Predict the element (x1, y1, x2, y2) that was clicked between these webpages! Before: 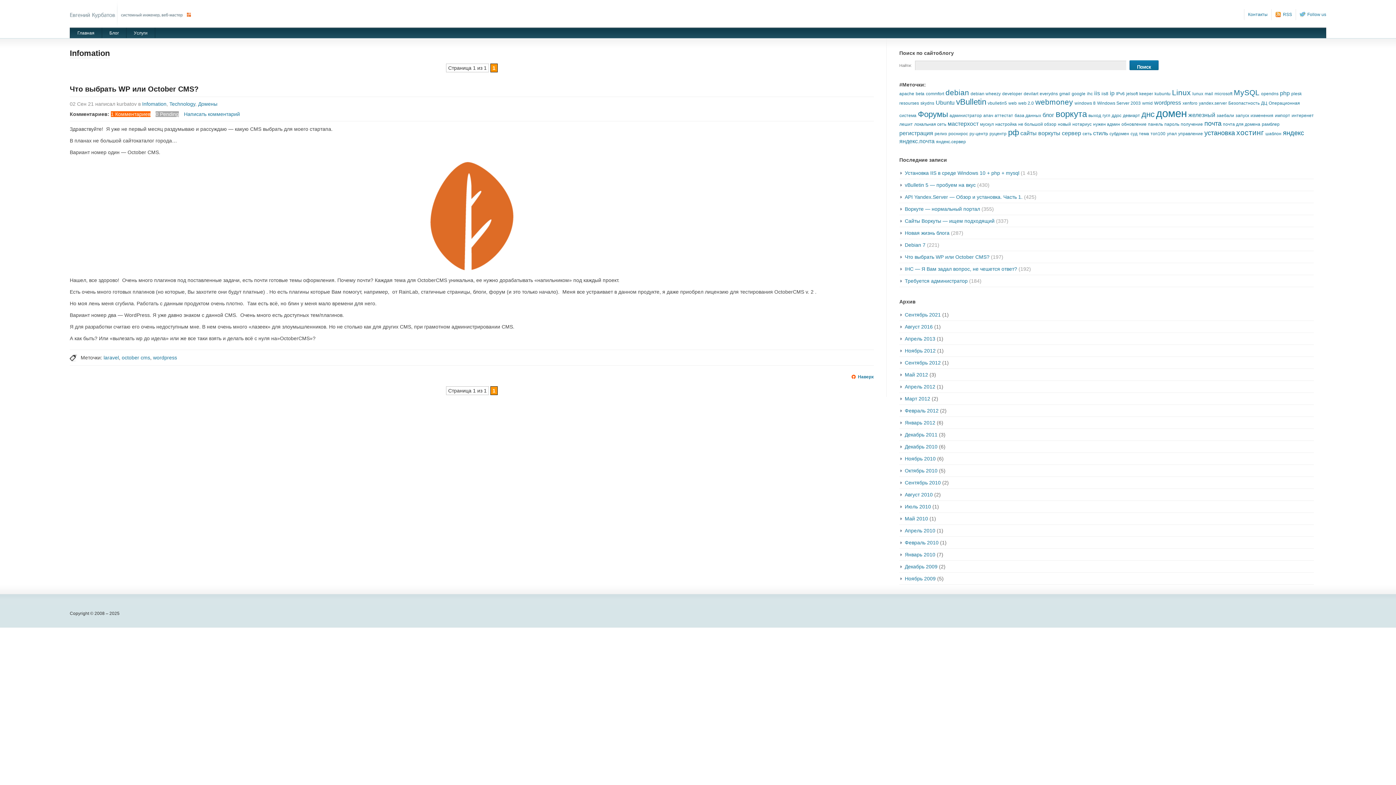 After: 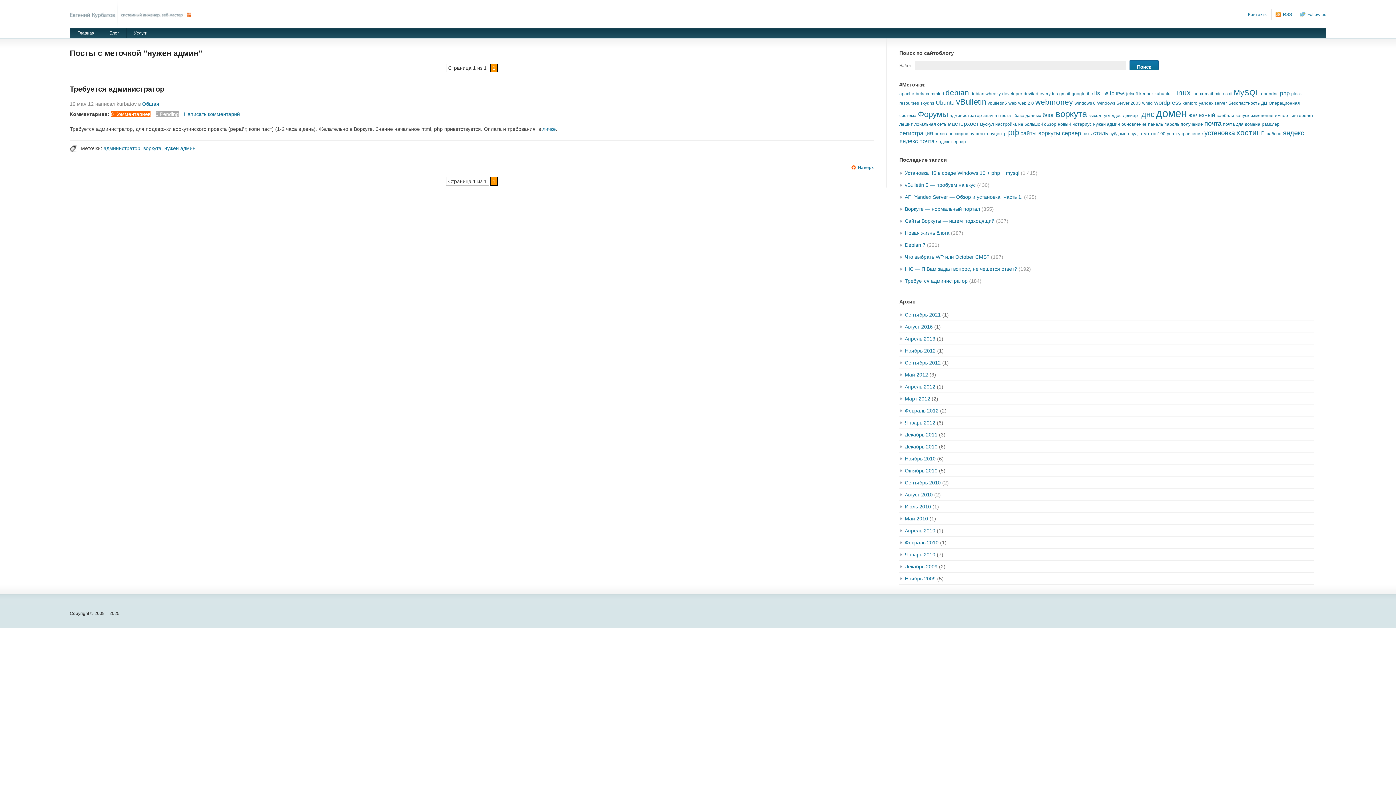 Action: label: нужен админ bbox: (1093, 121, 1120, 126)